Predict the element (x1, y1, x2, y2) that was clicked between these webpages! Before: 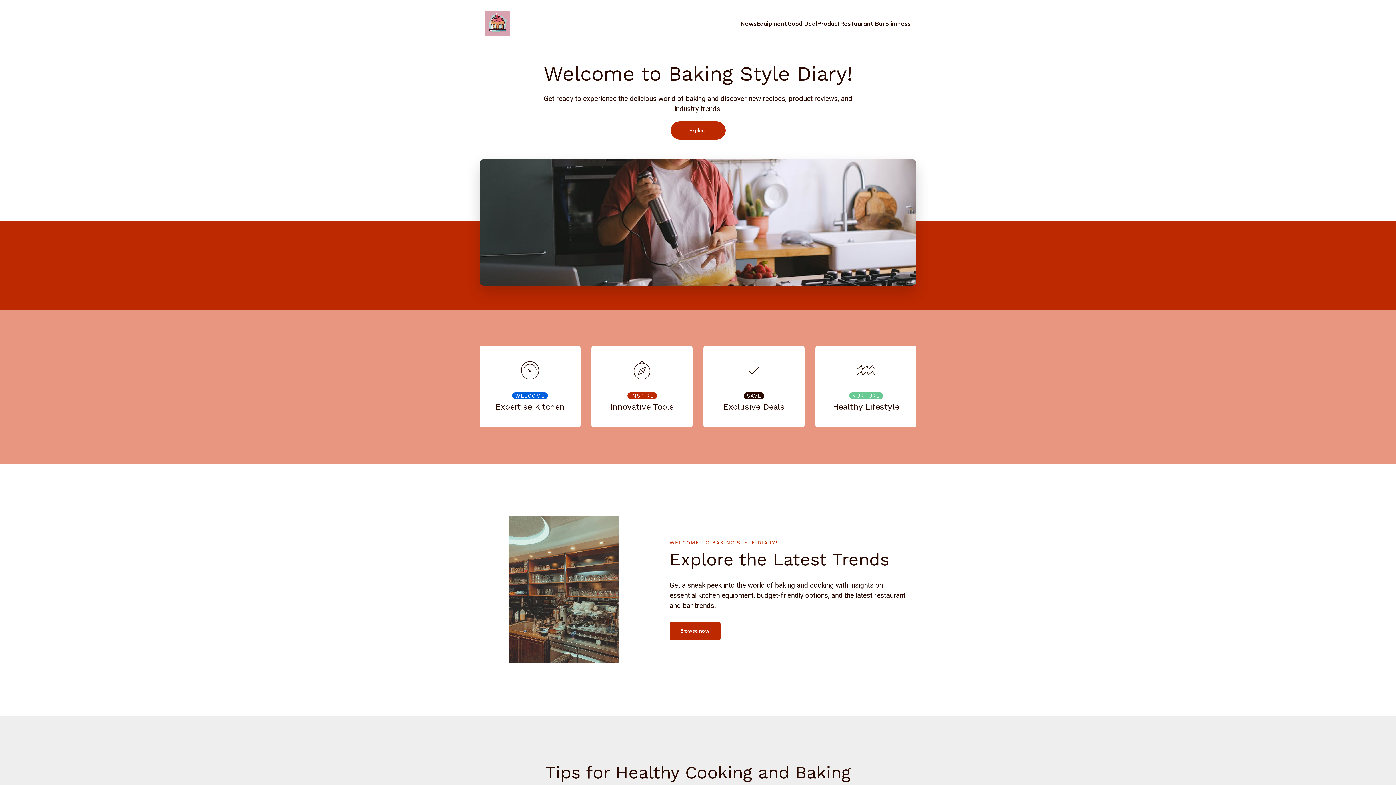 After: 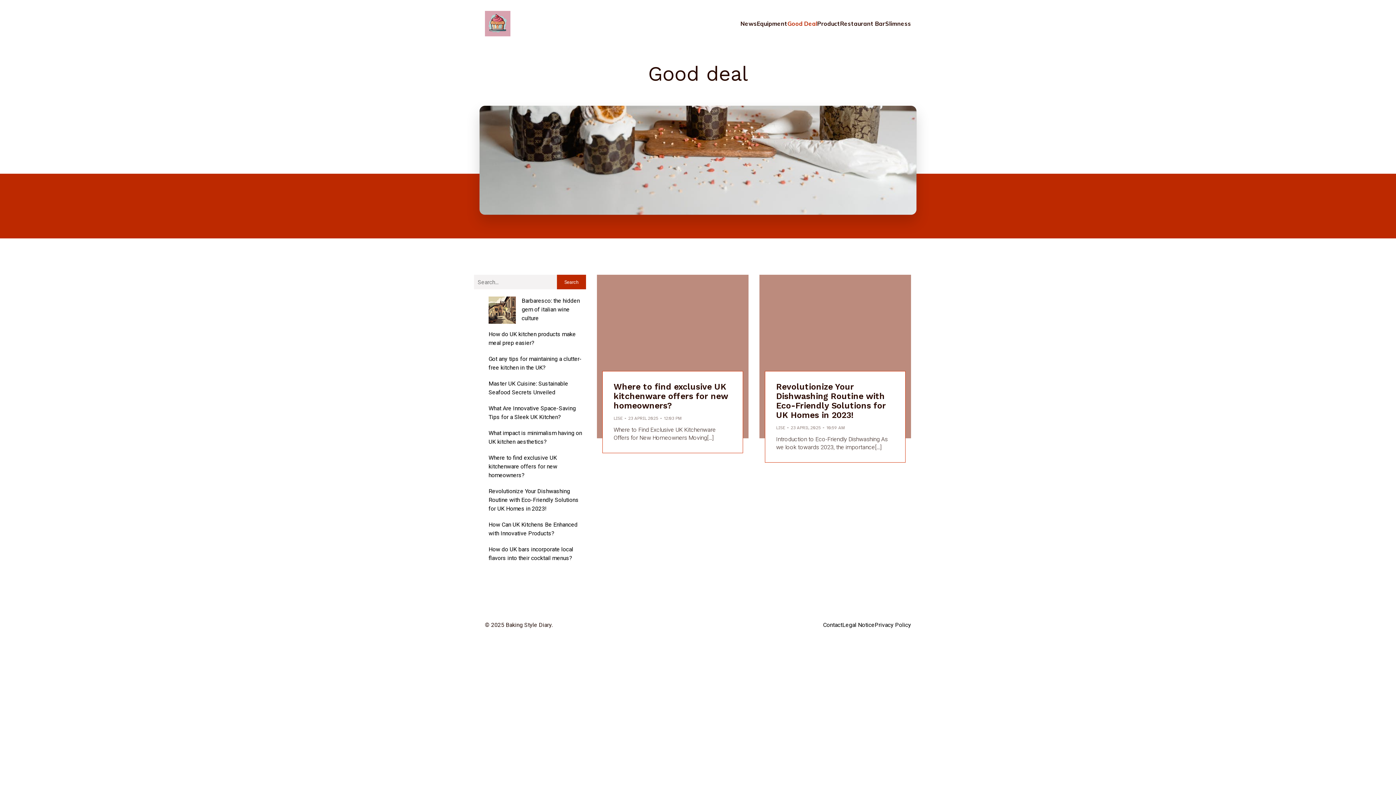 Action: bbox: (787, 15, 817, 31) label: Good Deal